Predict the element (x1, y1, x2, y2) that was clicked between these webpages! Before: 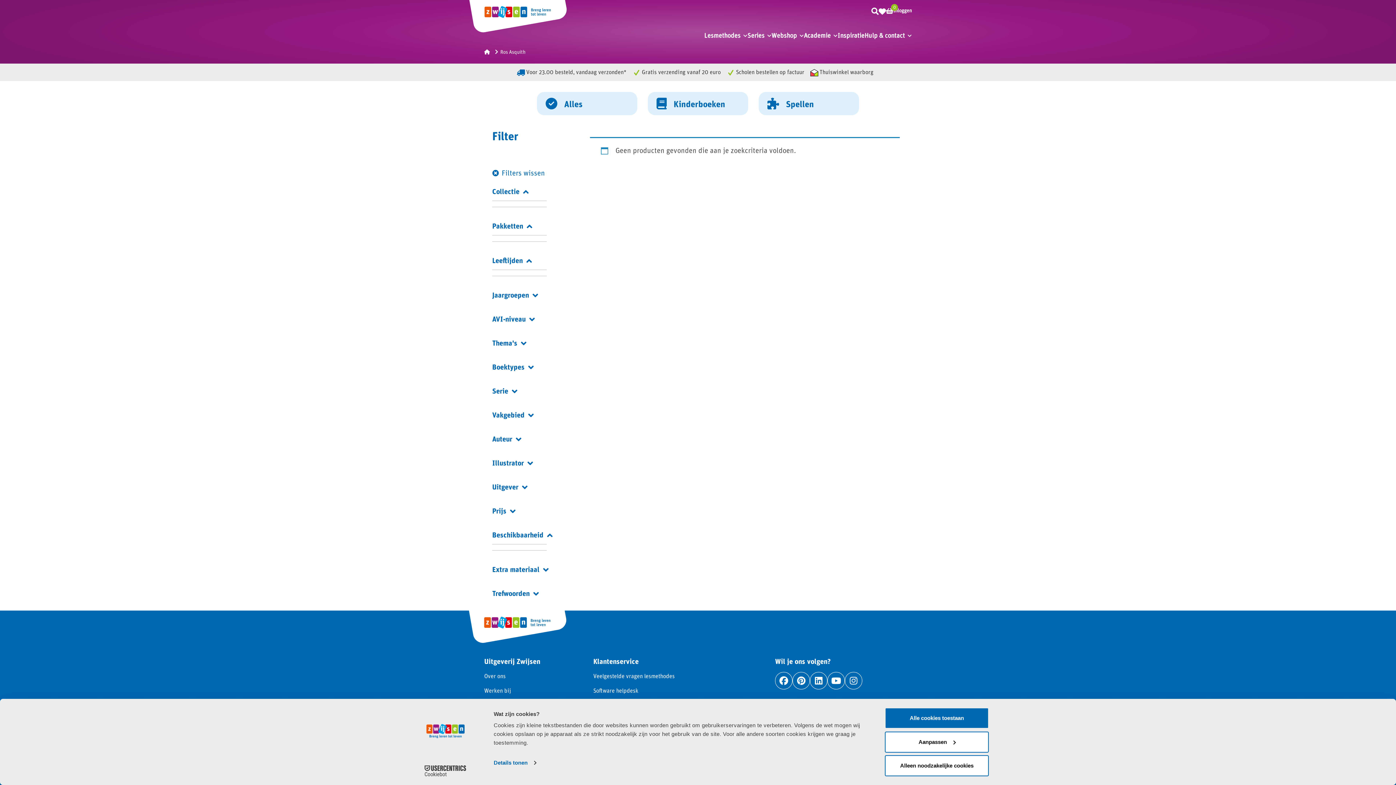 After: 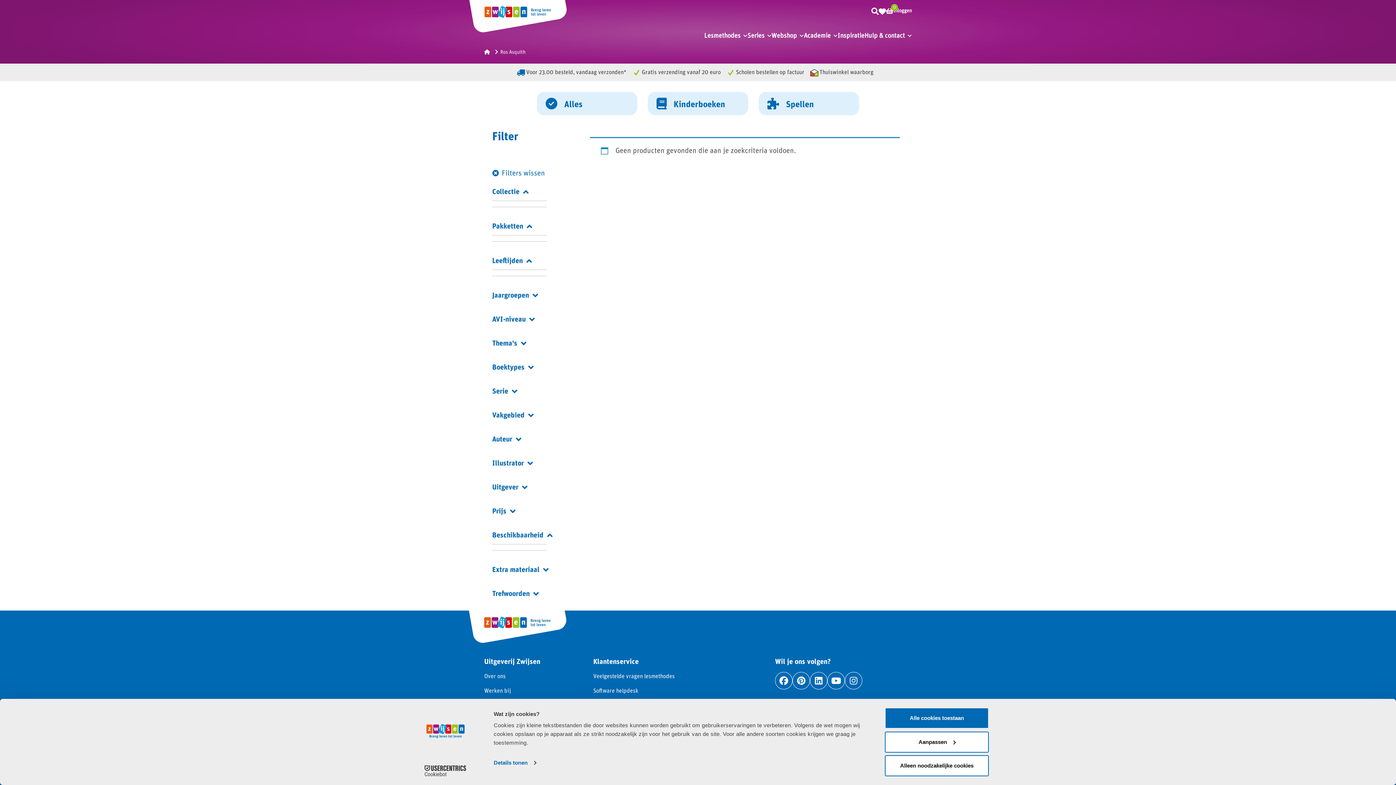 Action: label: Cookiebot - opens in a new window bbox: (413, 765, 477, 776)